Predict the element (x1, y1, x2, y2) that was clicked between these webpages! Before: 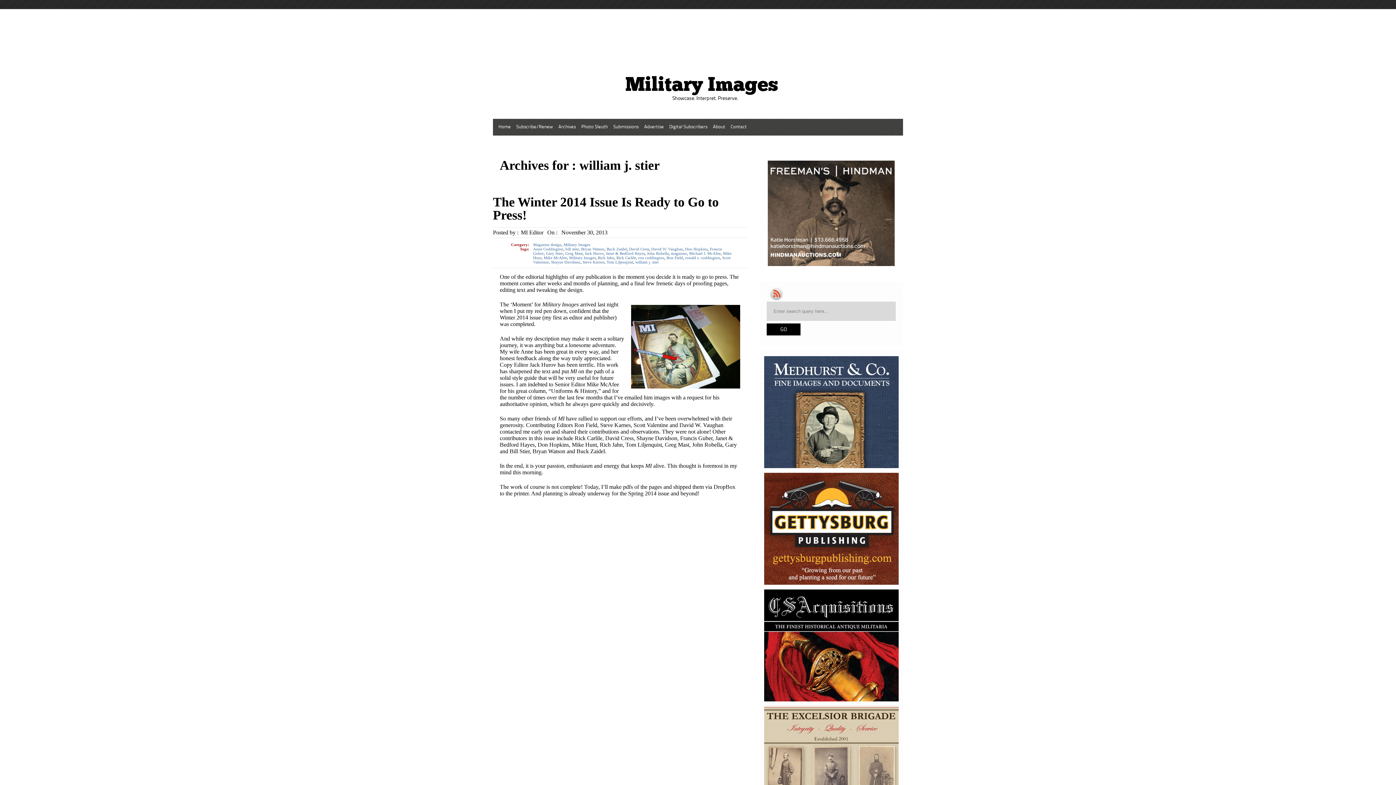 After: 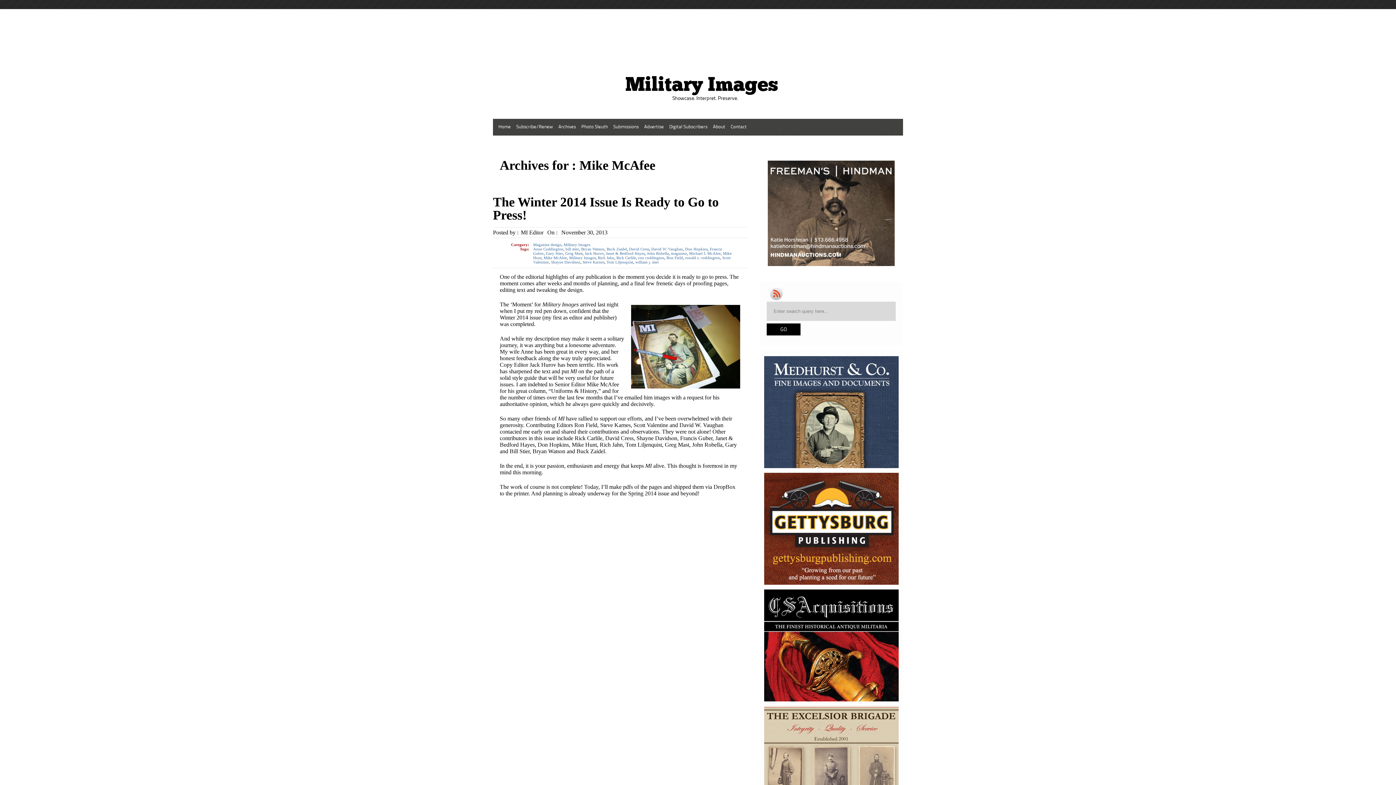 Action: label: Mike McAfee bbox: (543, 255, 567, 260)